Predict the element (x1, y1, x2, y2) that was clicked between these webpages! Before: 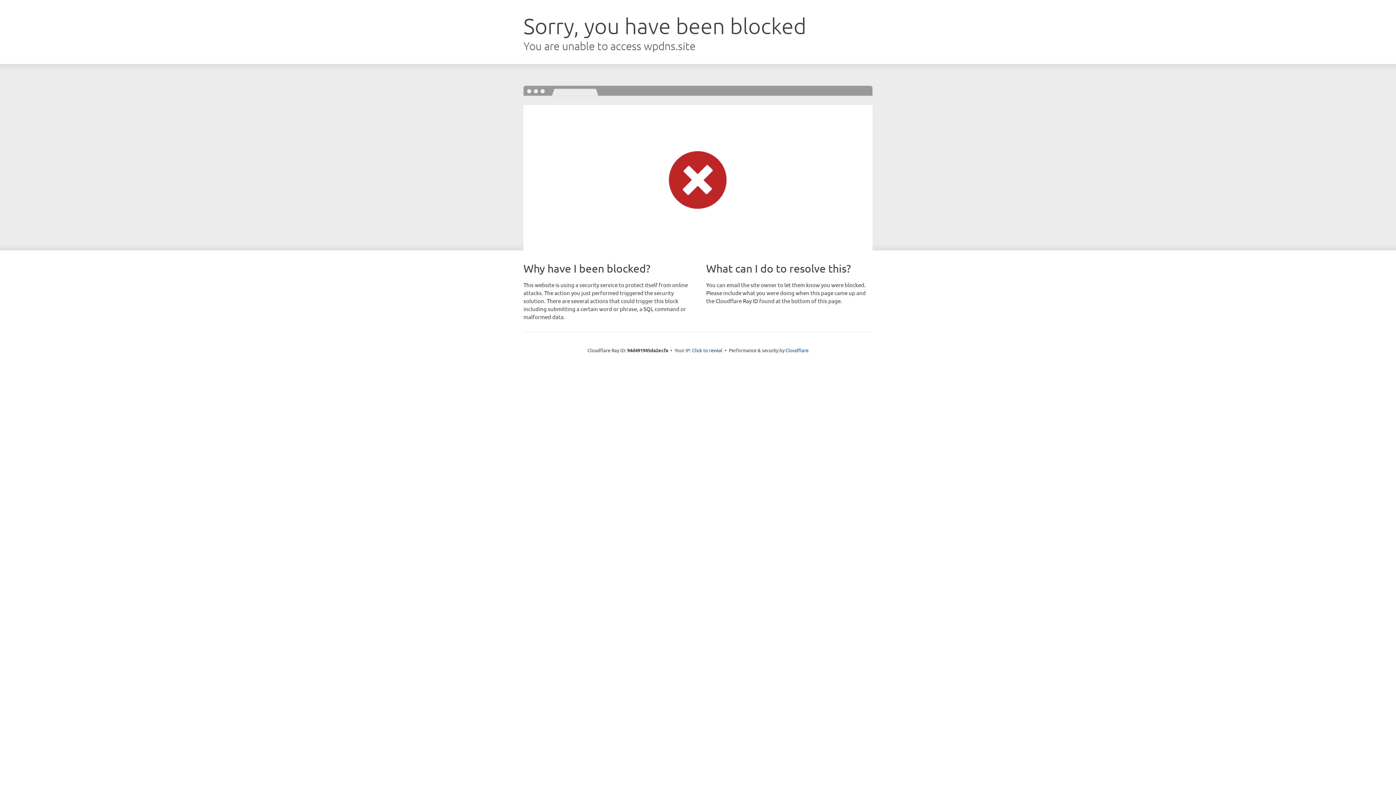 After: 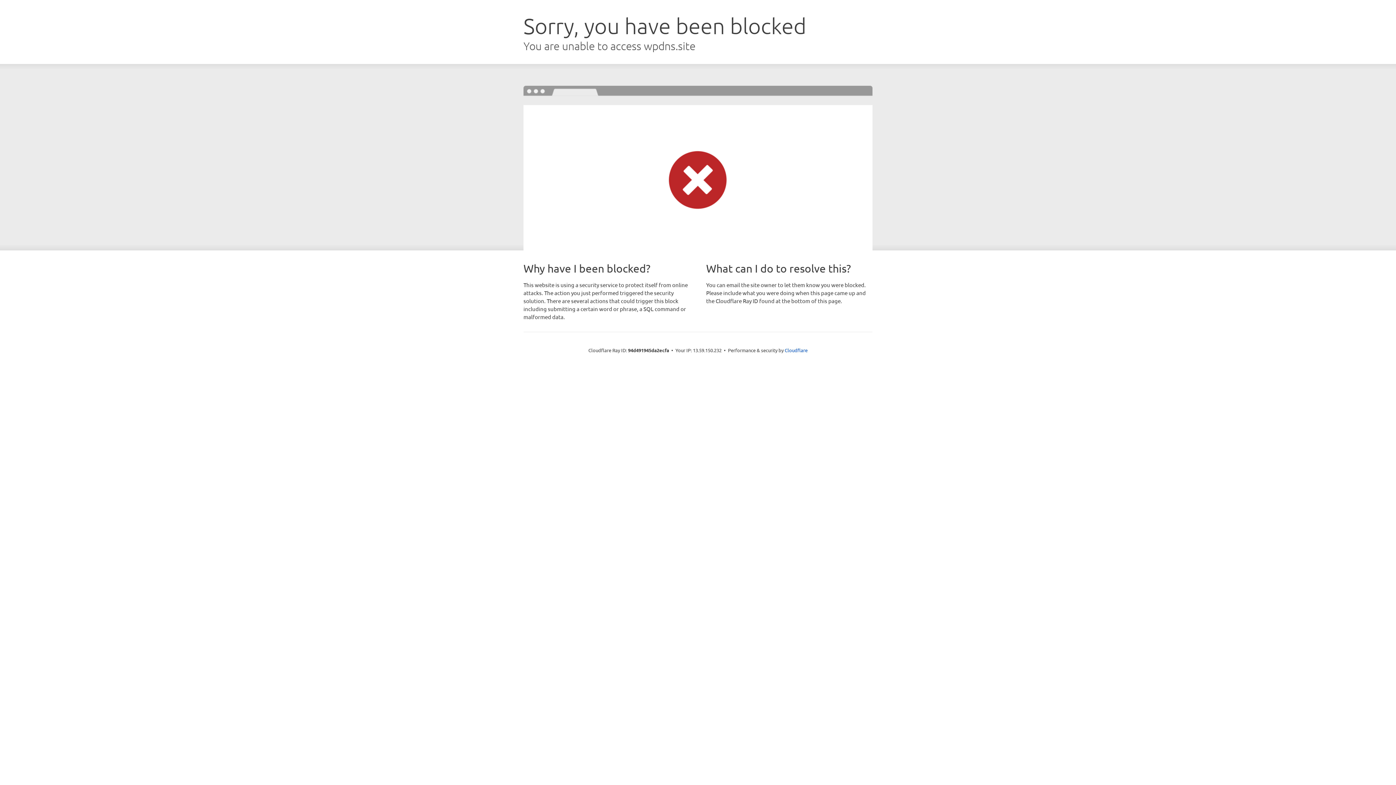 Action: bbox: (692, 346, 722, 353) label: Click to reveal